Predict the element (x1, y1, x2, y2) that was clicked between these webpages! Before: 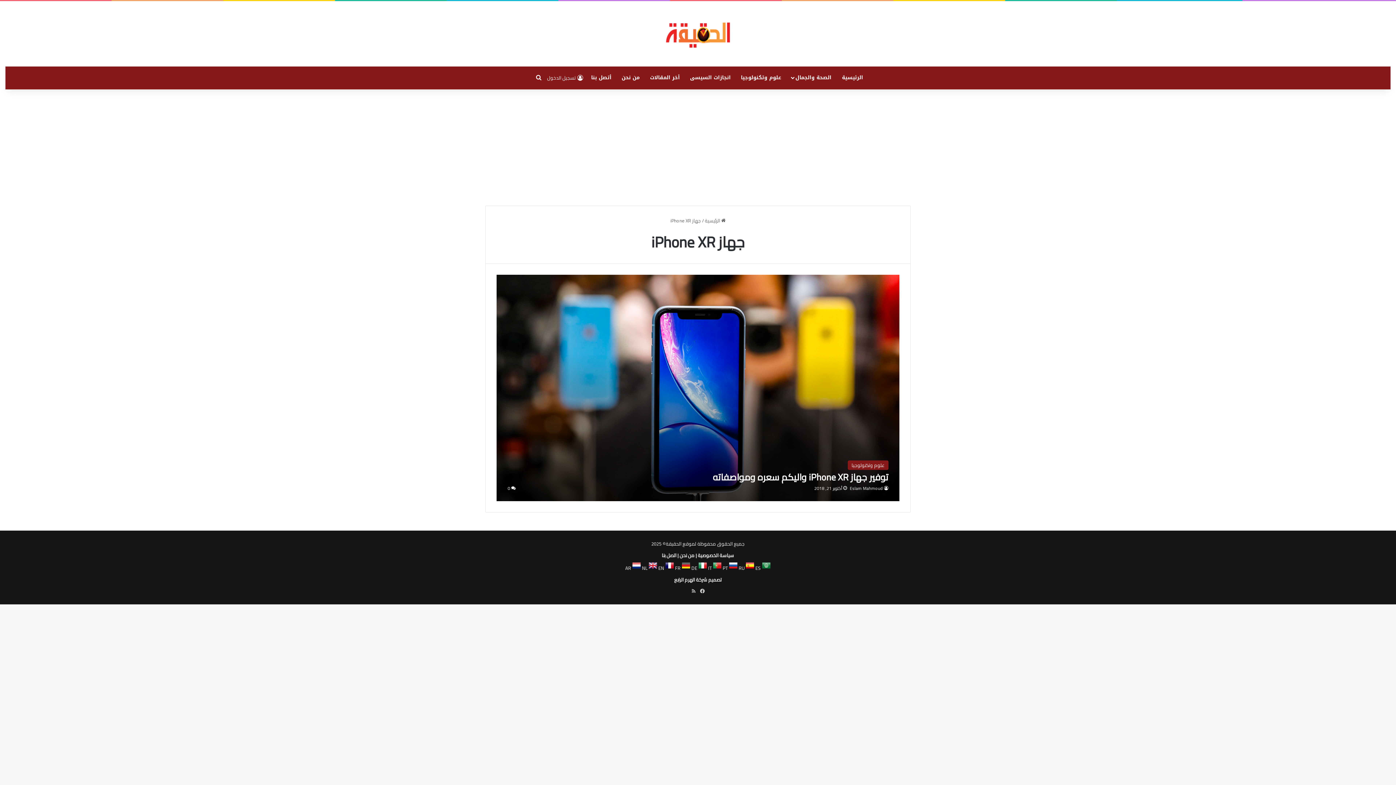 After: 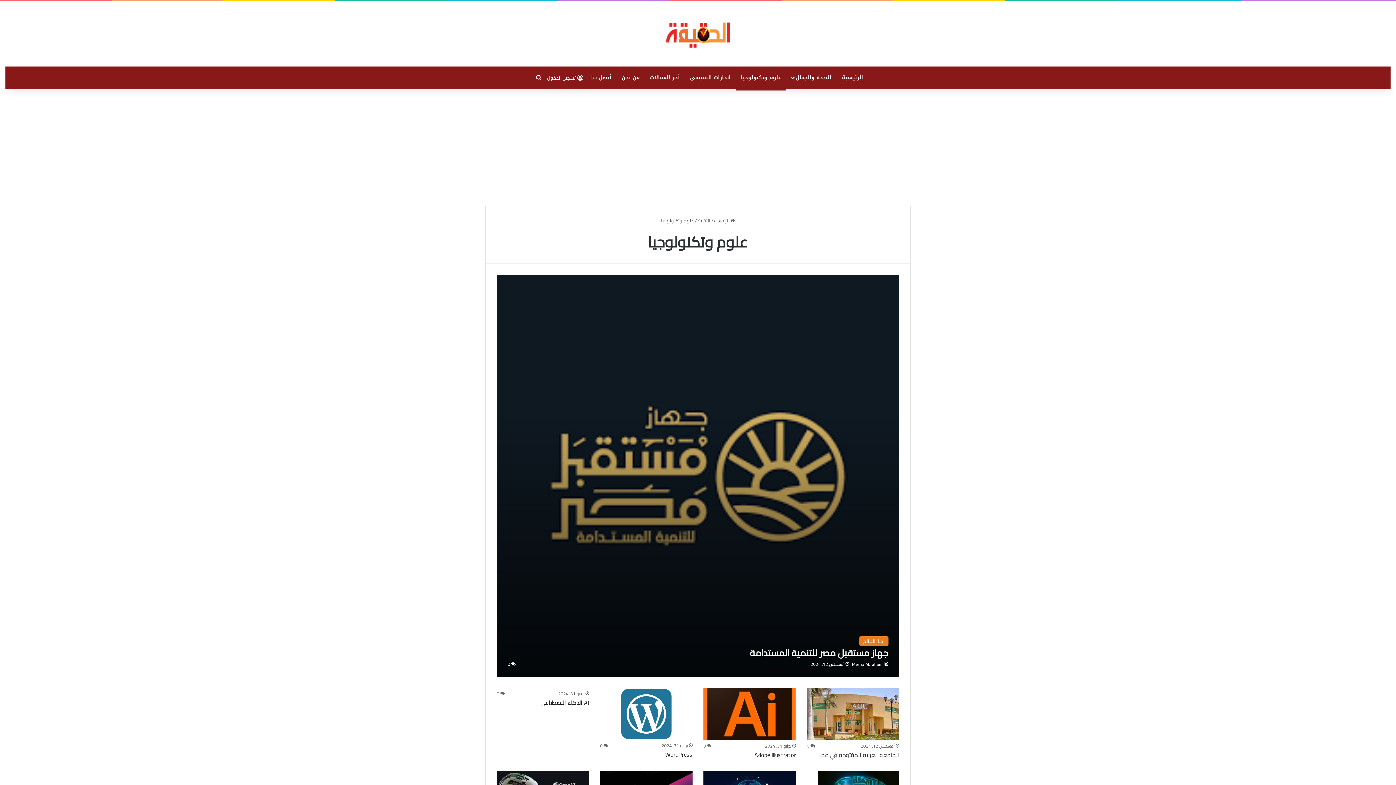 Action: label: علوم وتكنولوجيا bbox: (736, 66, 786, 88)